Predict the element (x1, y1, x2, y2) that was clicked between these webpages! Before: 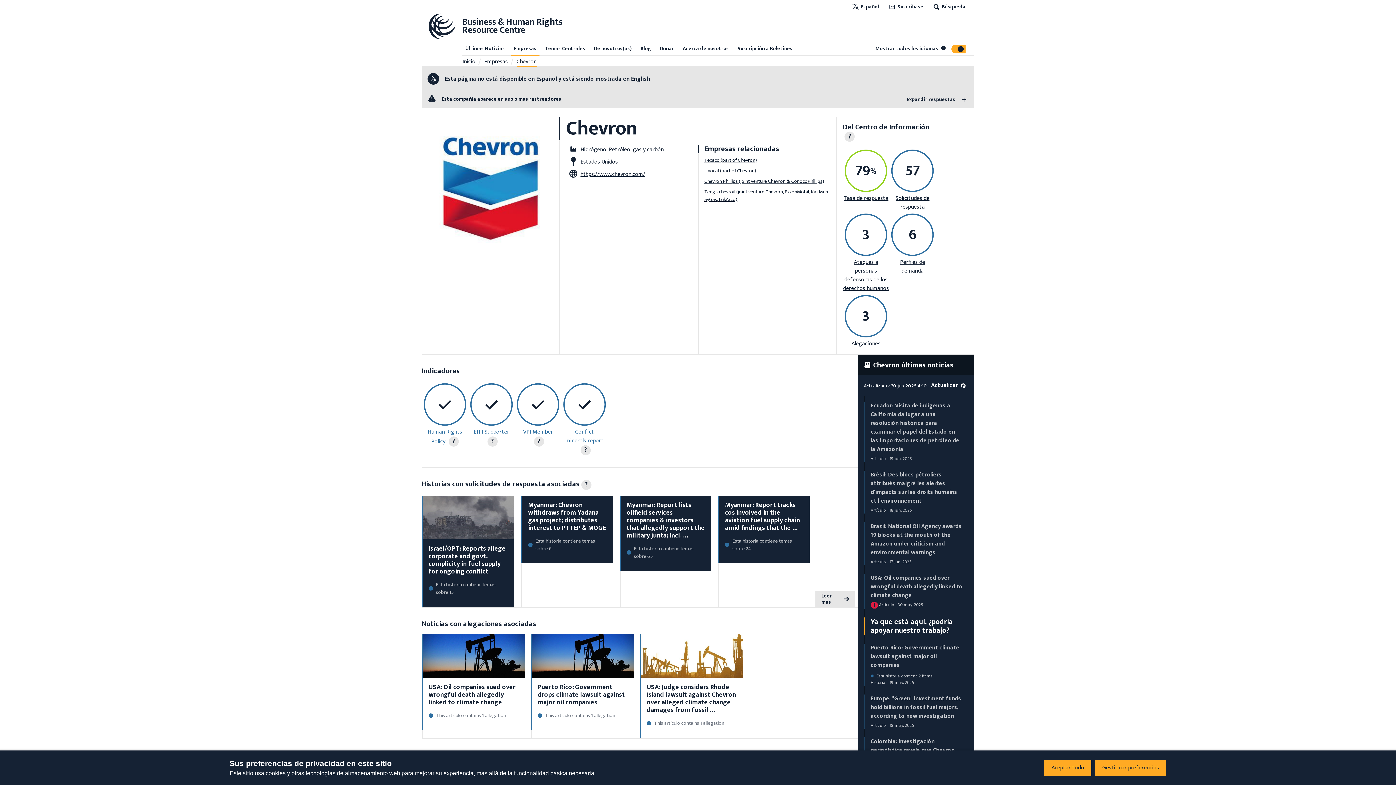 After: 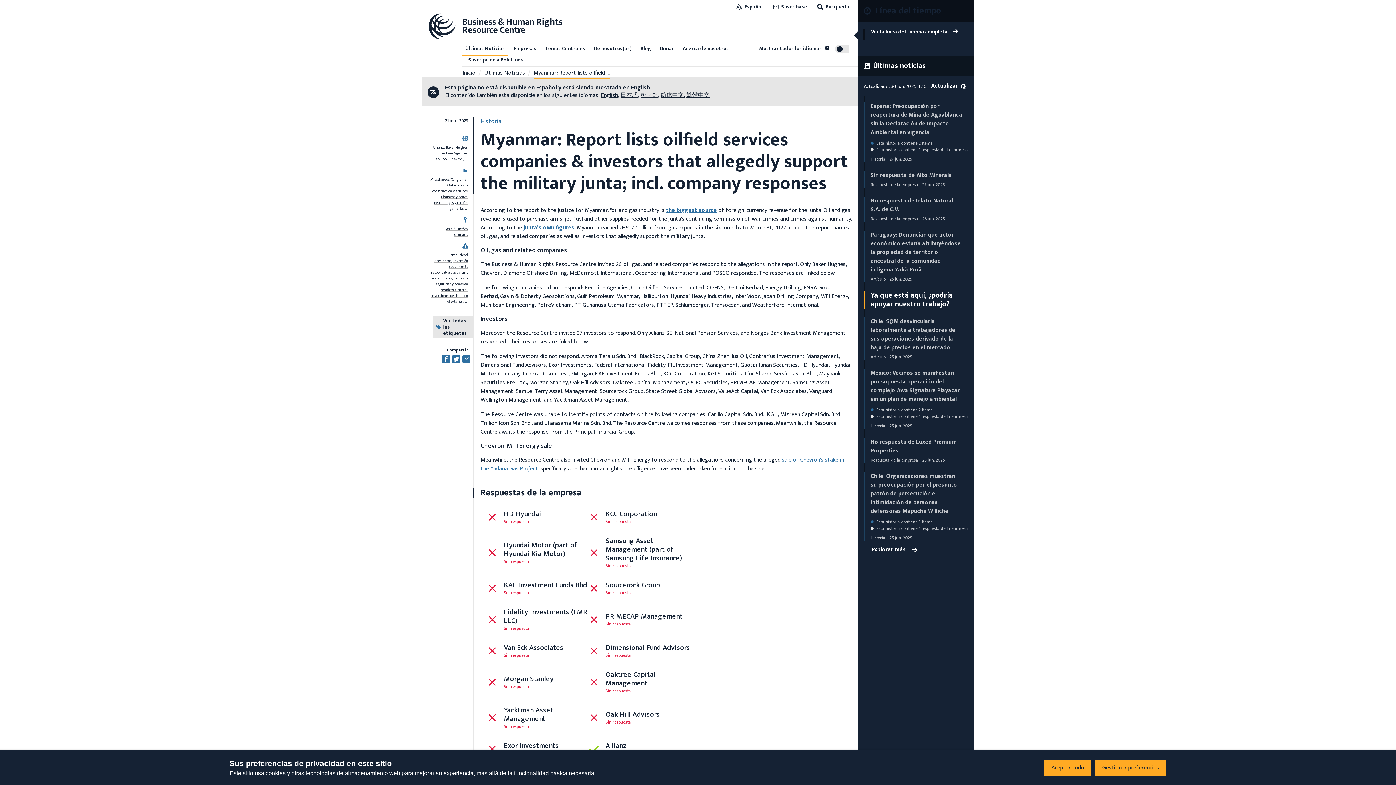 Action: label: Myanmar: Report lists oilfield services companies & investors that allegedly support the military junta; incl. … bbox: (626, 500, 704, 541)